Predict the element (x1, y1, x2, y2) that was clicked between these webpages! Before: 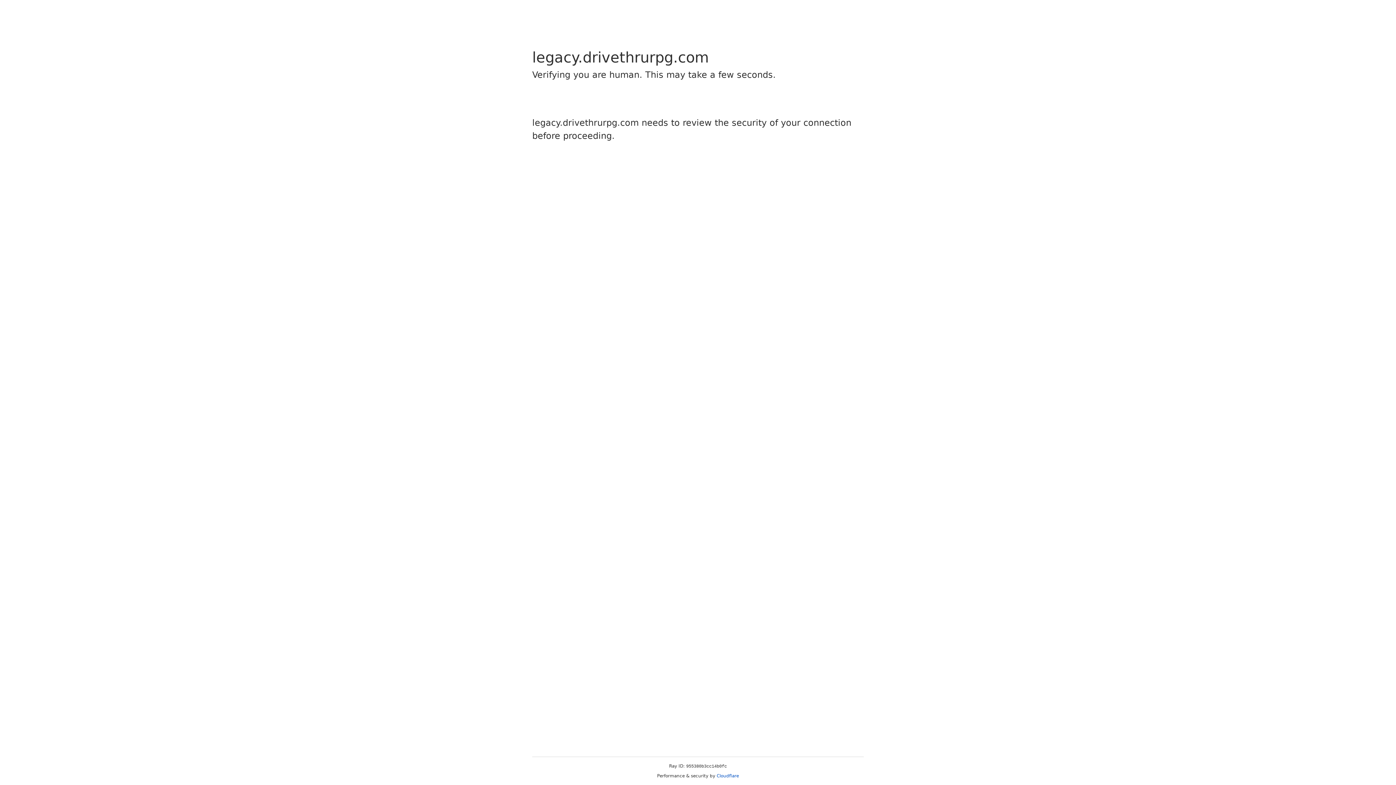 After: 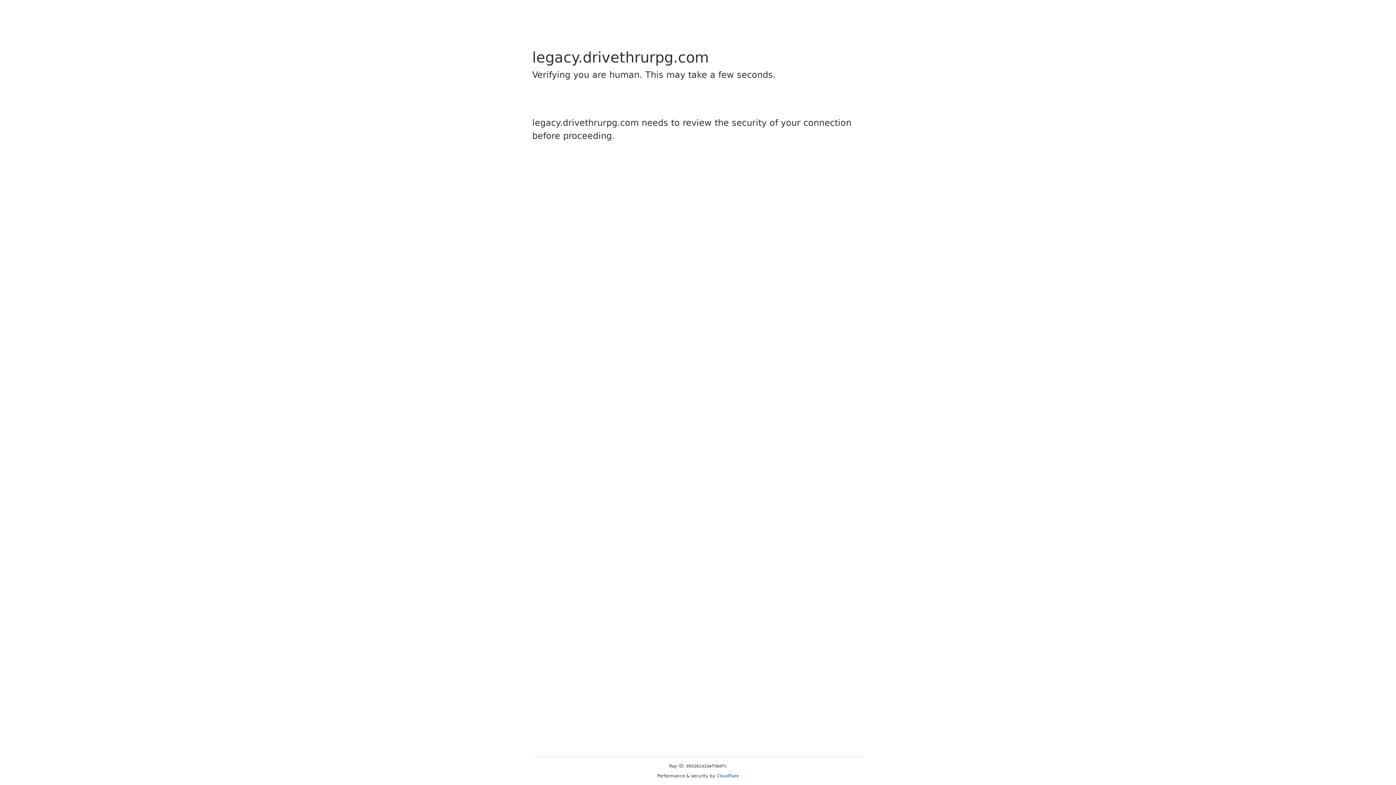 Action: label: Cloudflare bbox: (716, 773, 739, 778)